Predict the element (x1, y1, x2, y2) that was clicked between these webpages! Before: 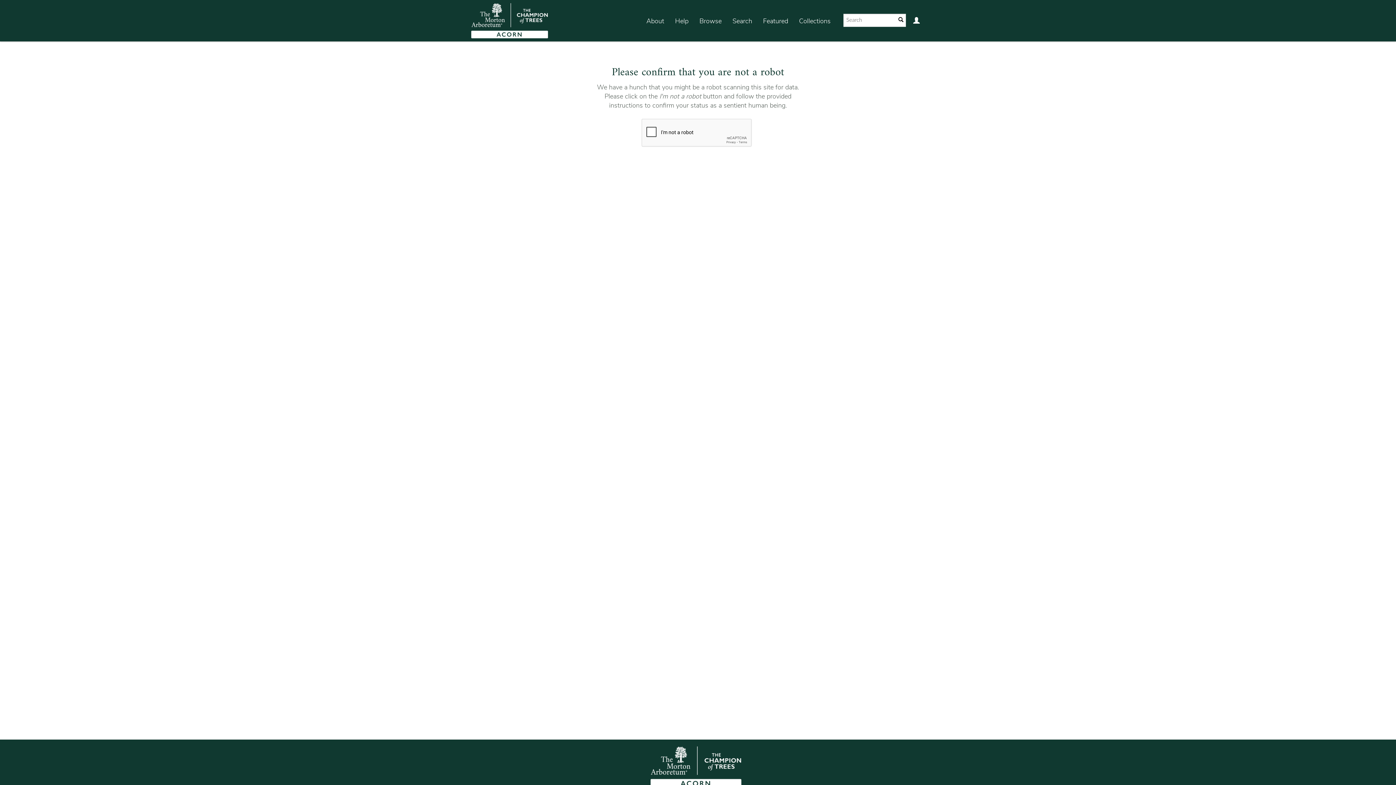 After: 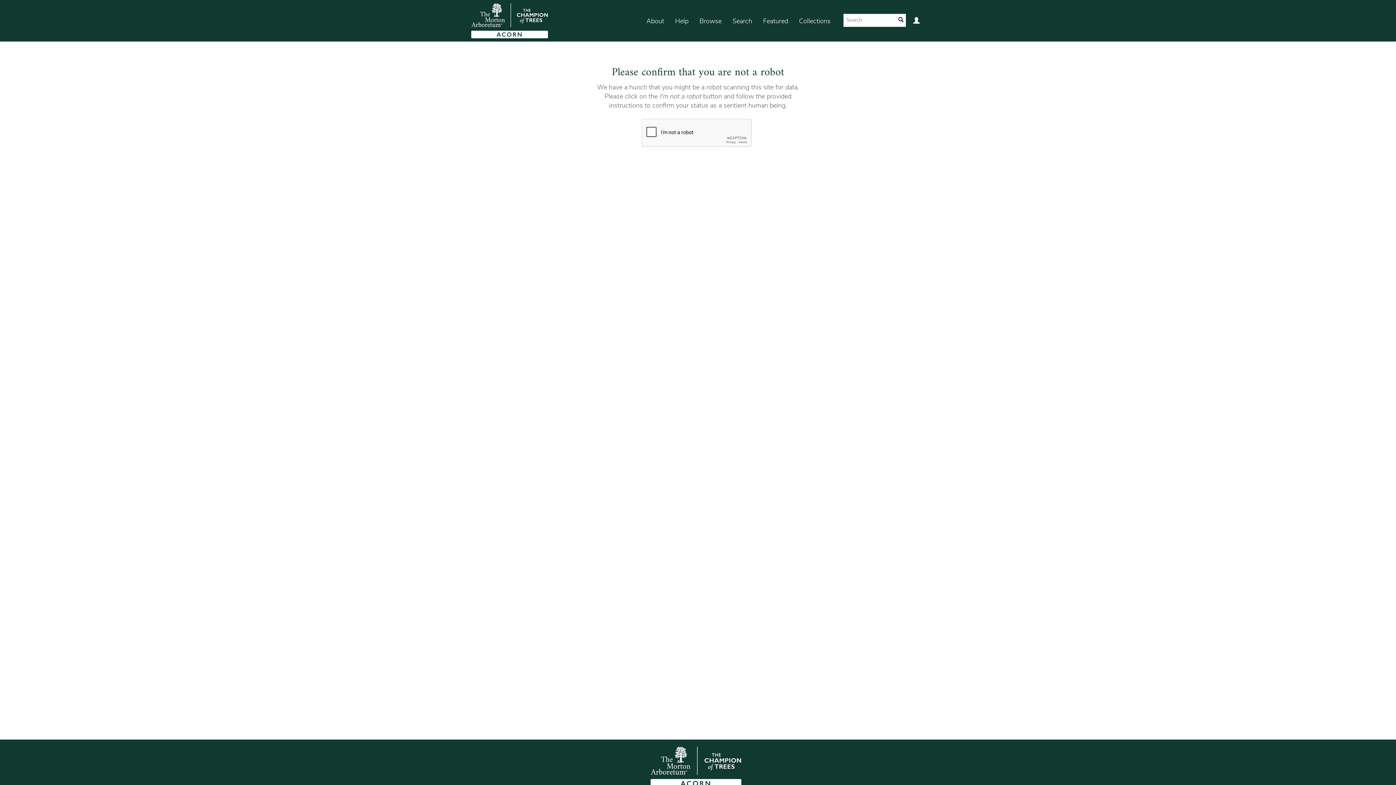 Action: label: Featured bbox: (757, 7, 793, 35)